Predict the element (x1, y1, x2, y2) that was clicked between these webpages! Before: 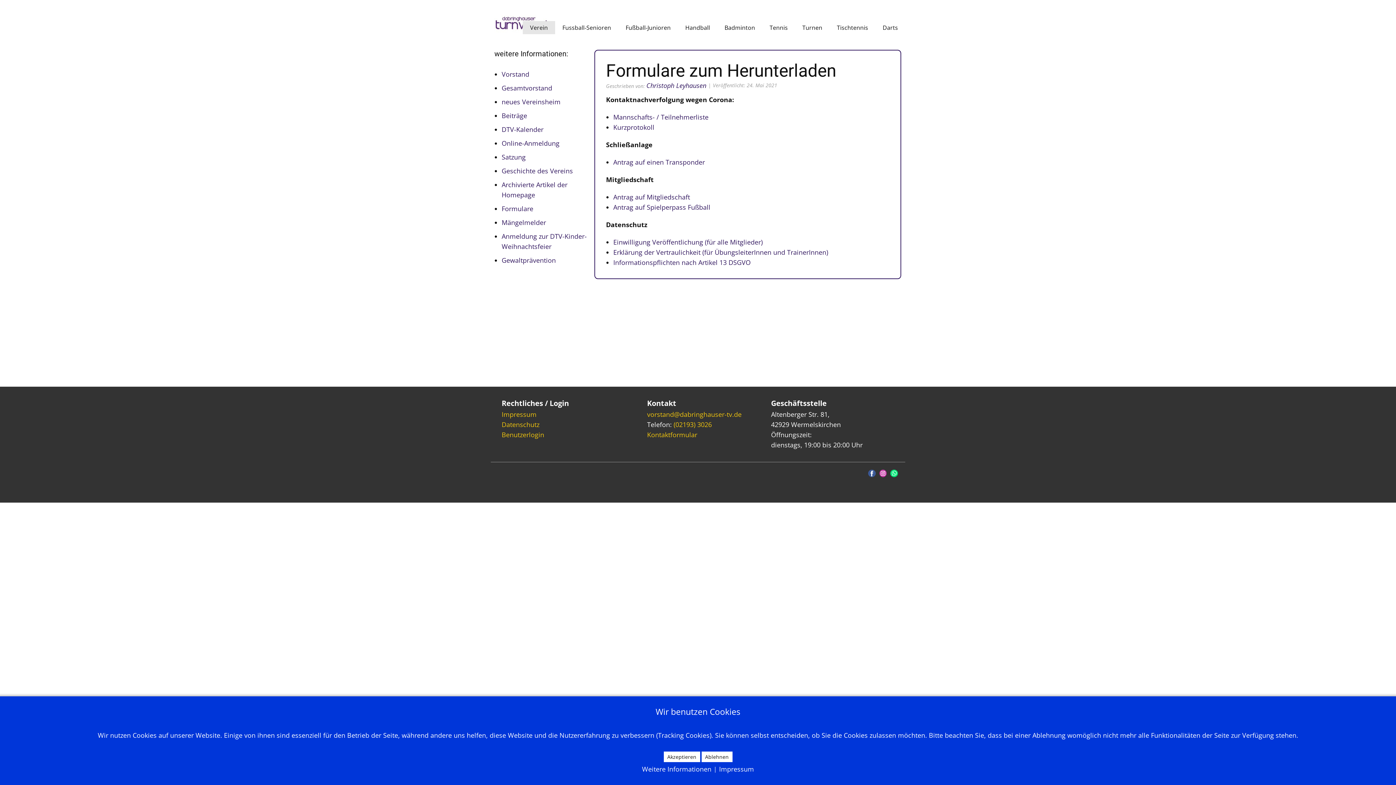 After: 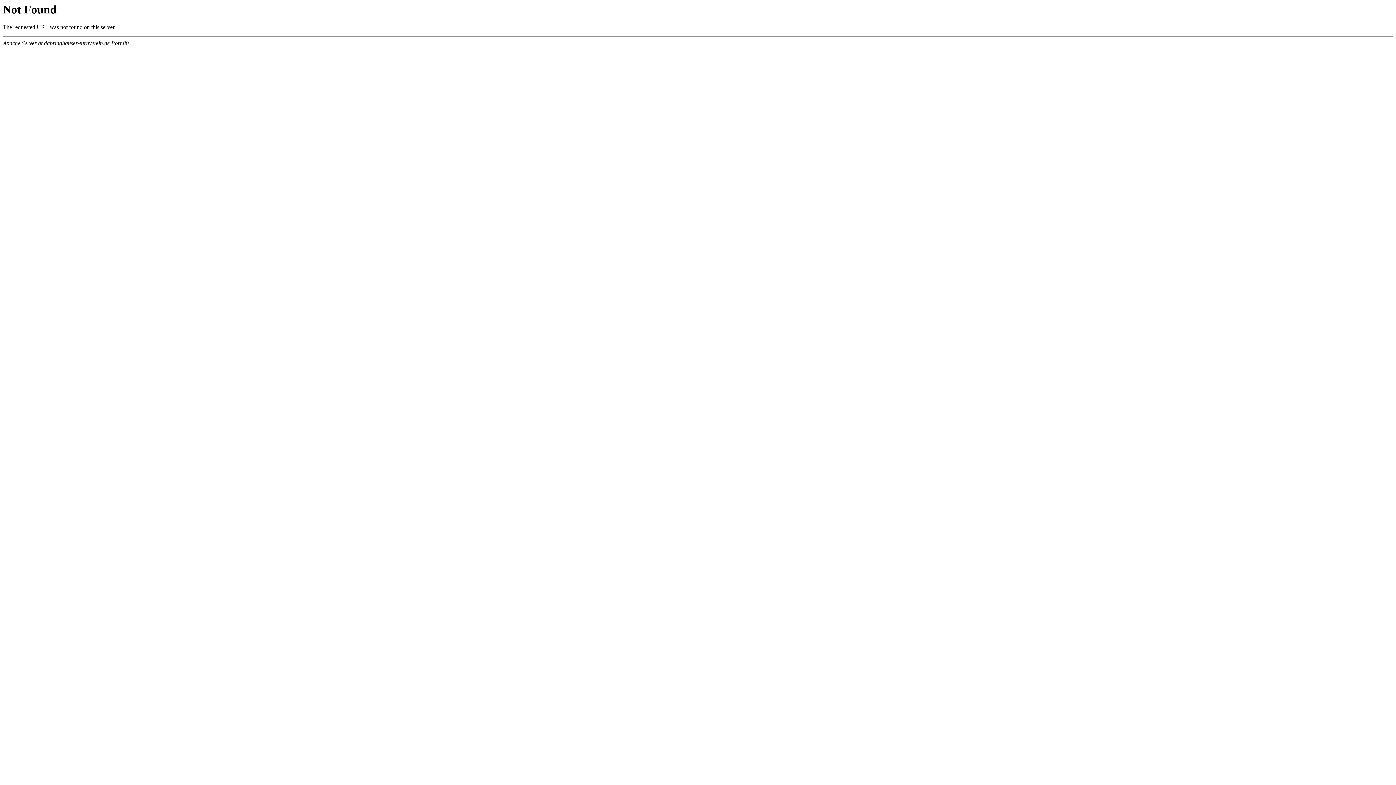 Action: label: Impressum bbox: (719, 764, 754, 774)